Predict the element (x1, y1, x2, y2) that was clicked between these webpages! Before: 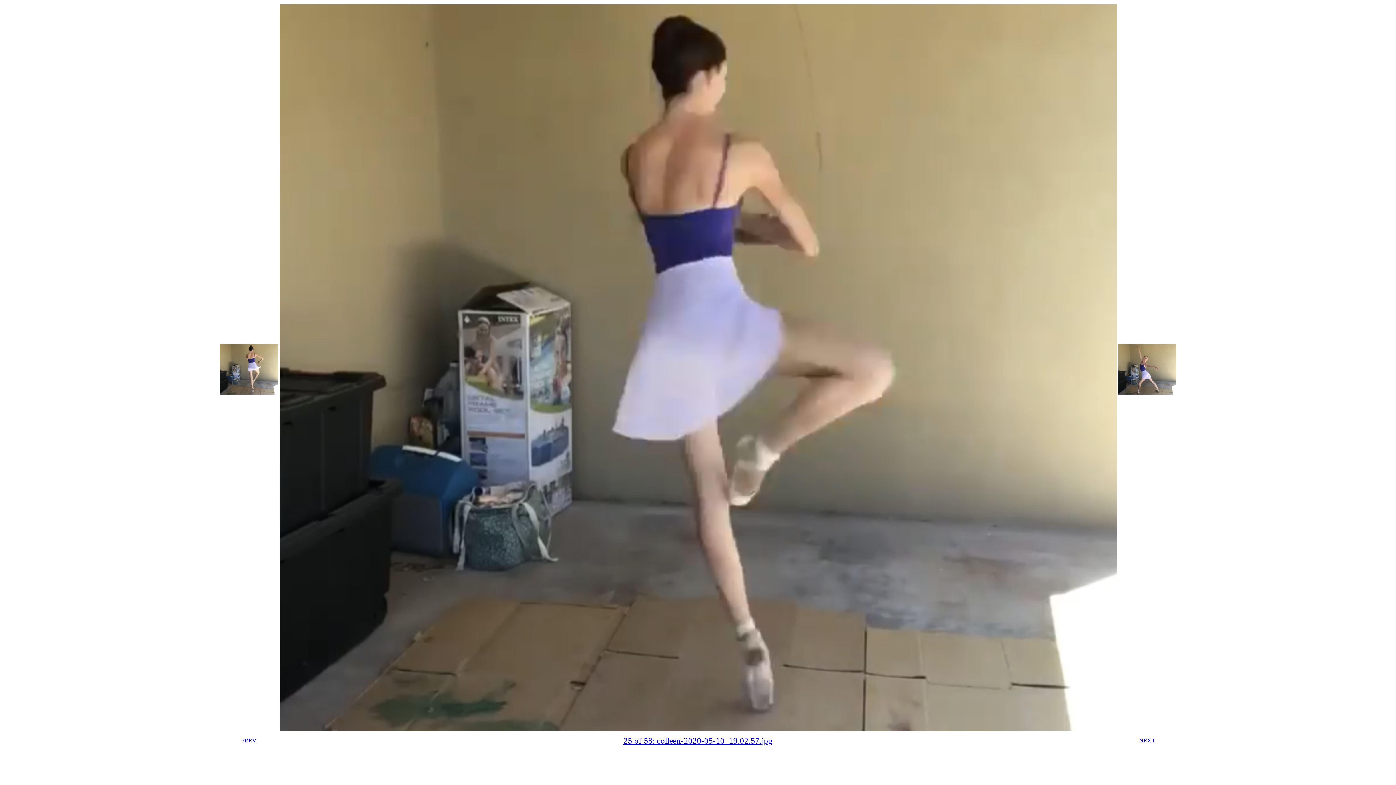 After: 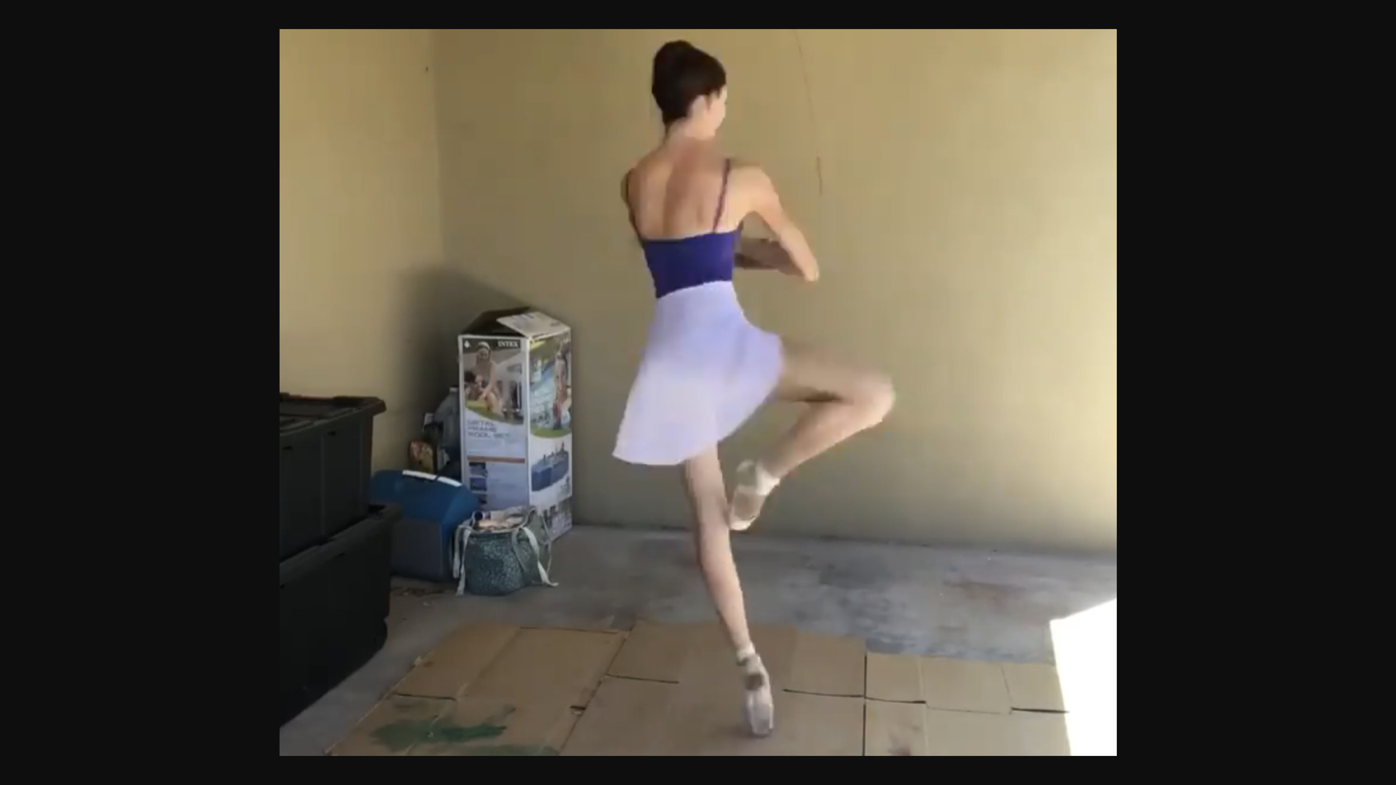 Action: bbox: (623, 737, 772, 745) label: 25 of 58: colleen-2020-05-10_19.02.57.jpg